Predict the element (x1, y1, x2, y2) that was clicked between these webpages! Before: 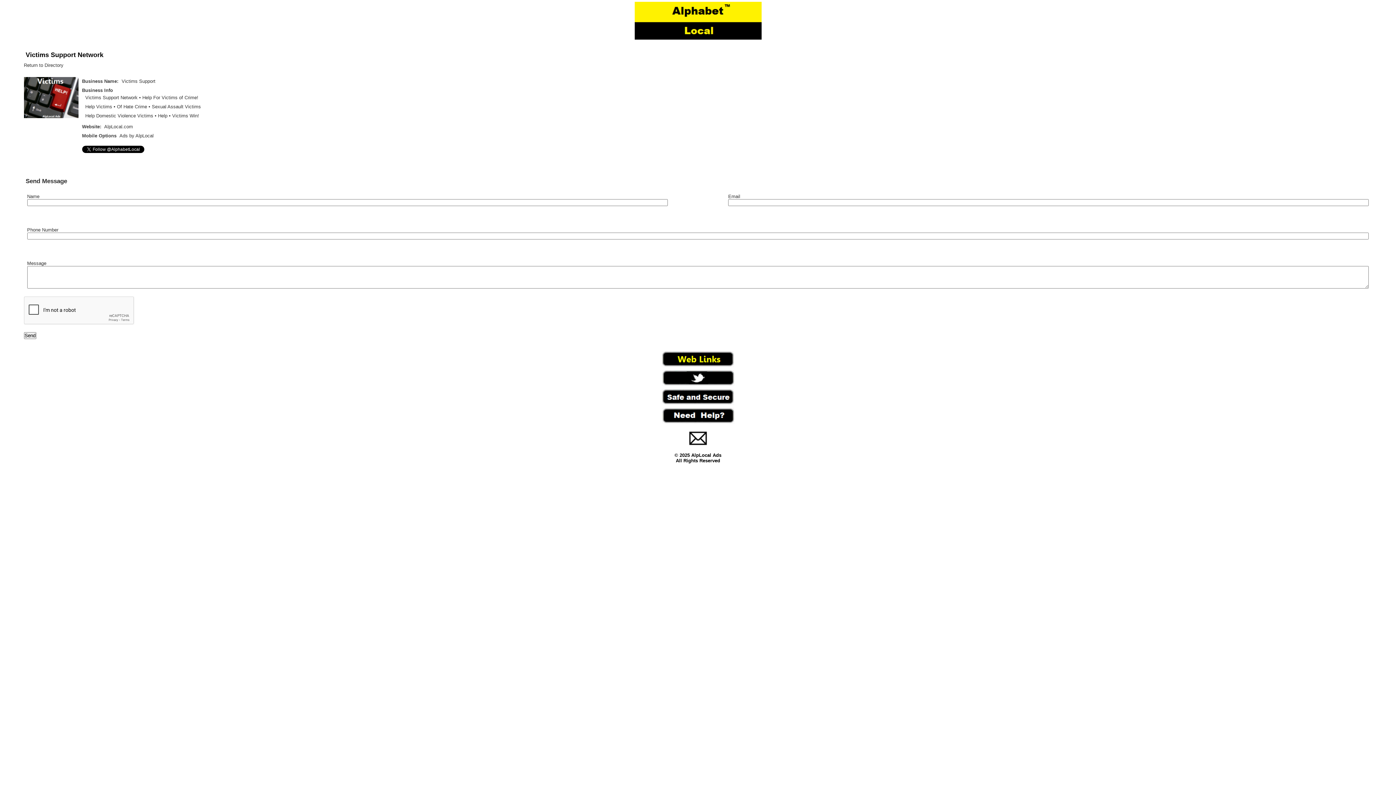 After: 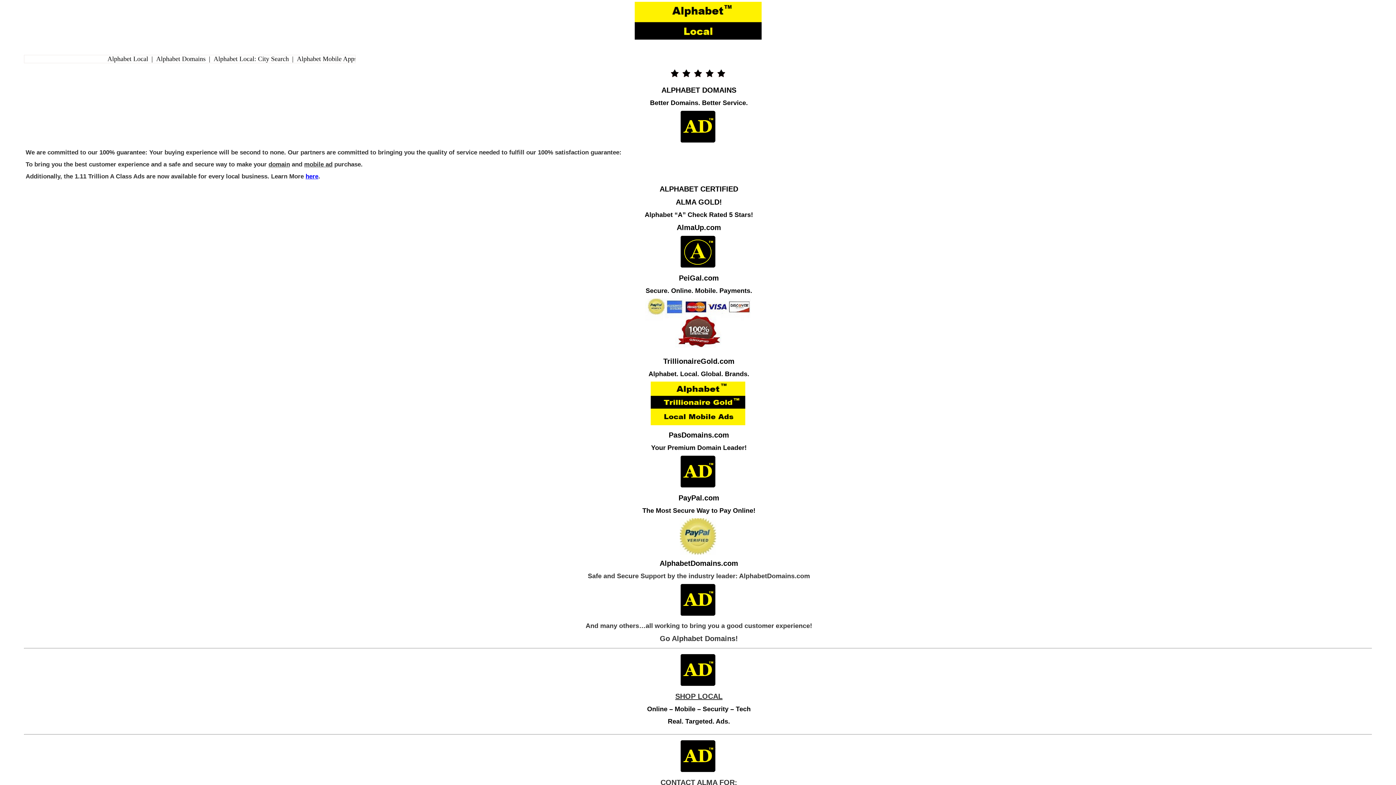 Action: bbox: (661, 401, 734, 406)